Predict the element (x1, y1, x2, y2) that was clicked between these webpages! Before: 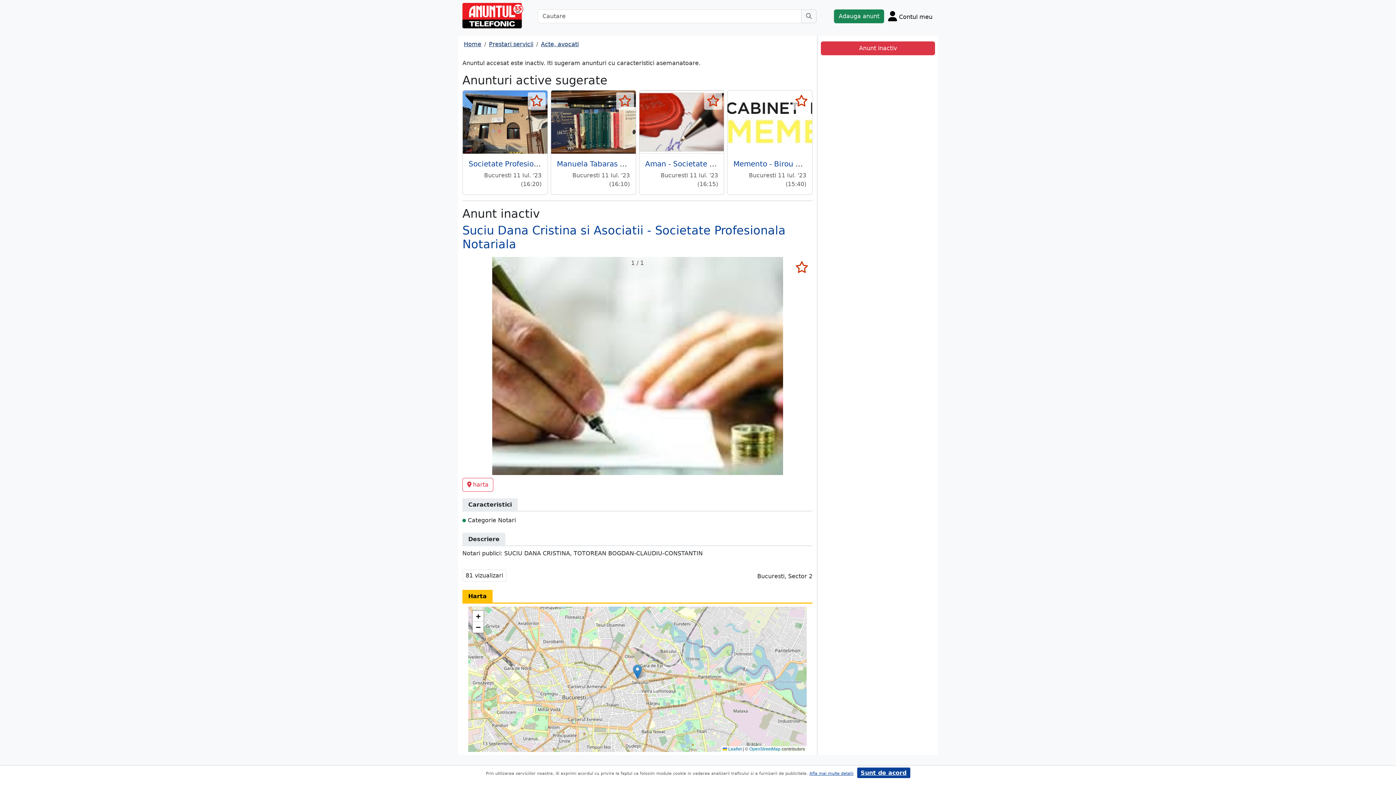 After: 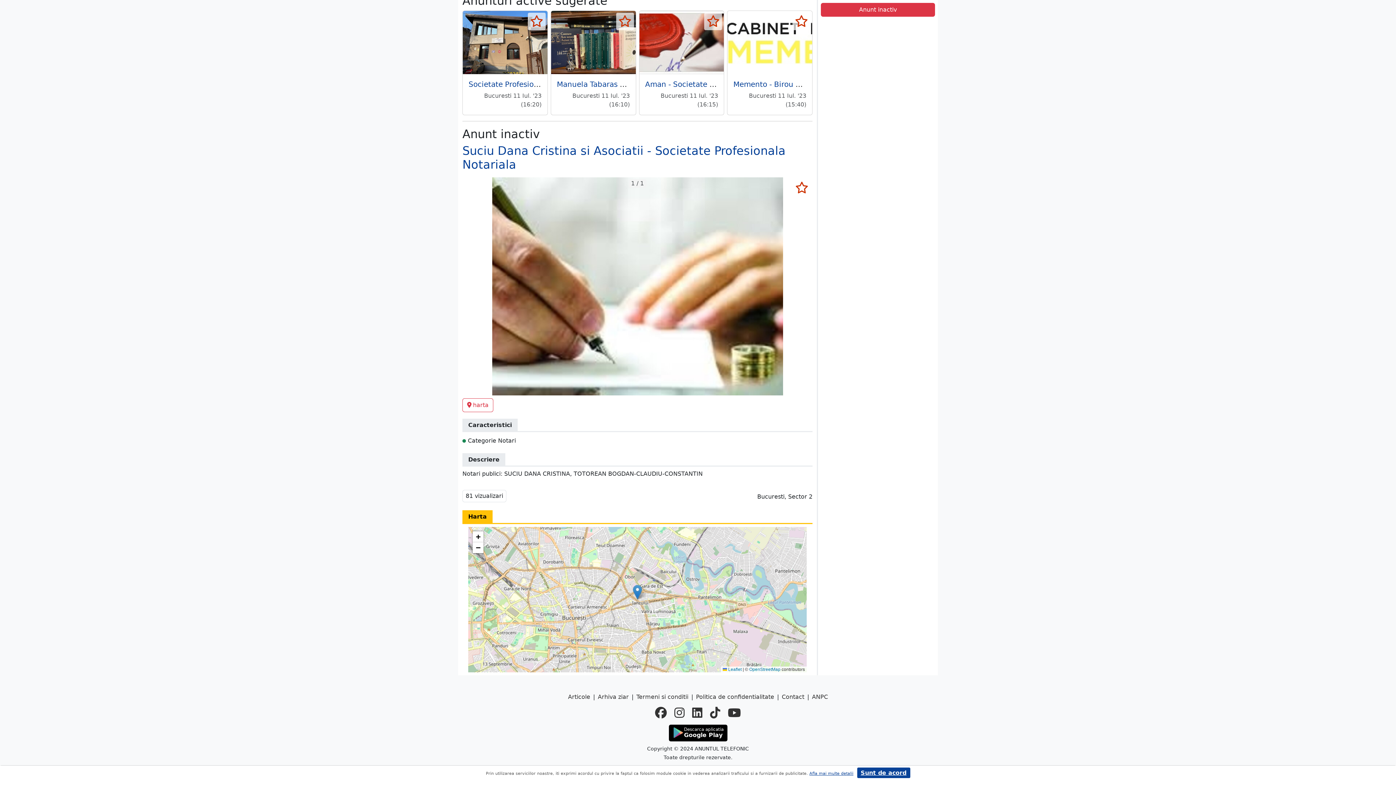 Action: bbox: (462, 478, 493, 492) label: harta